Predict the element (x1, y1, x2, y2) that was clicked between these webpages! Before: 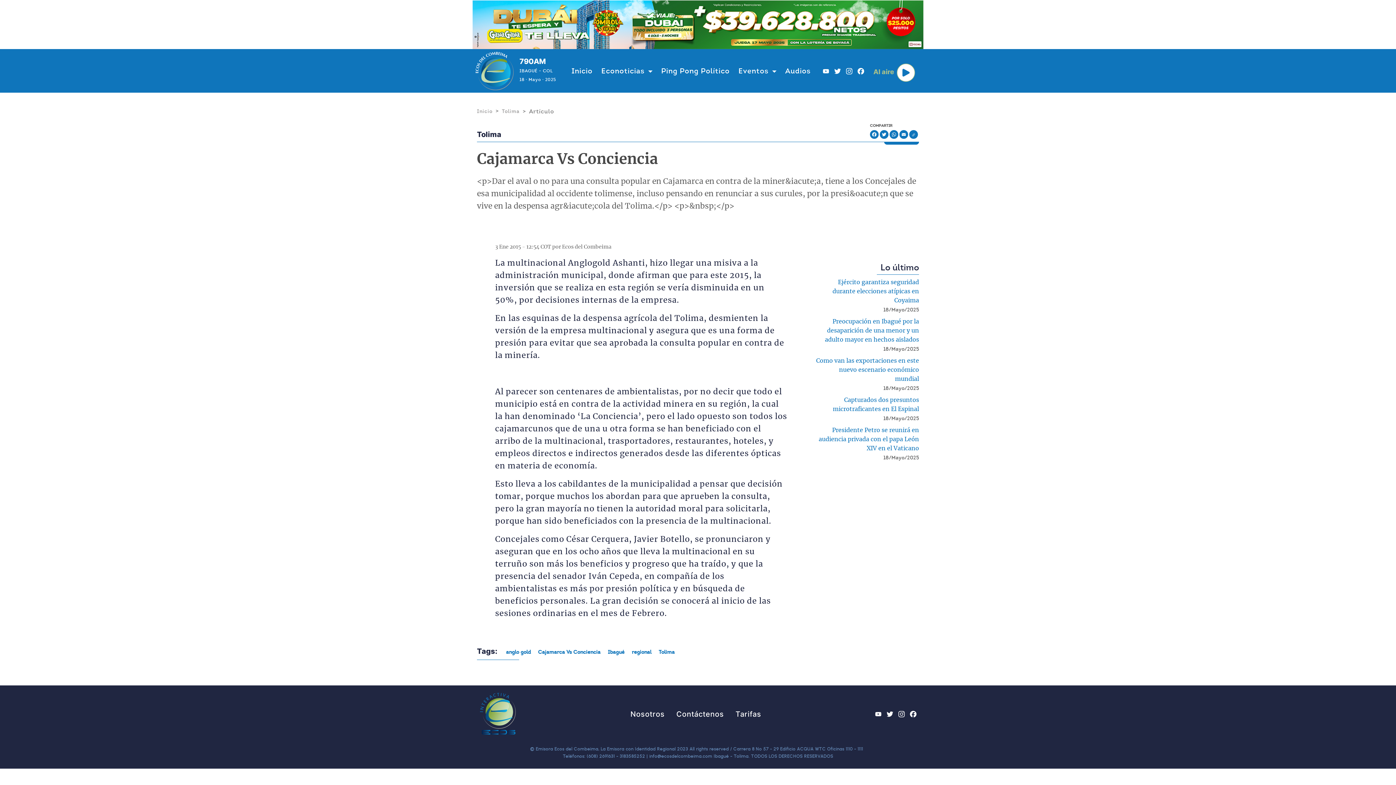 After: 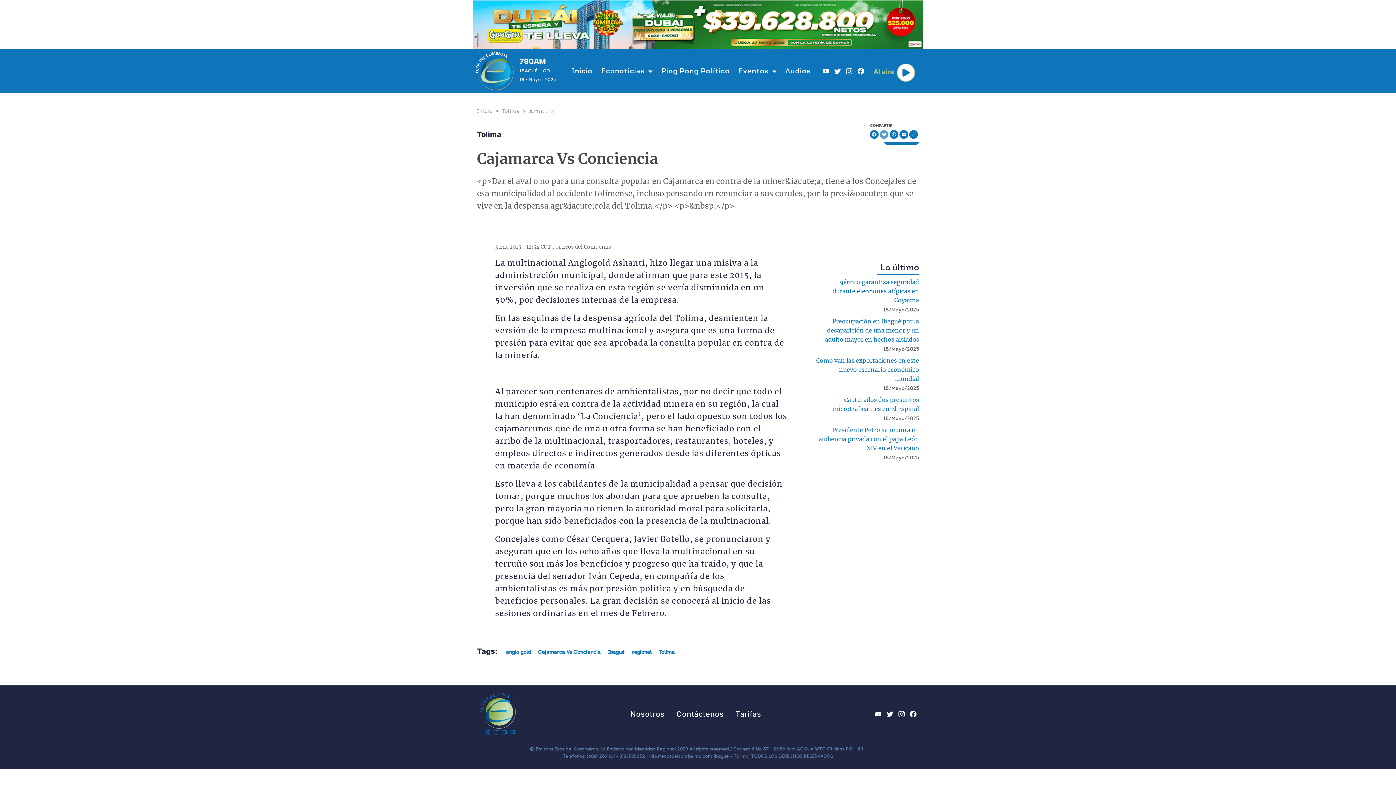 Action: bbox: (880, 130, 888, 139) label: Twitter